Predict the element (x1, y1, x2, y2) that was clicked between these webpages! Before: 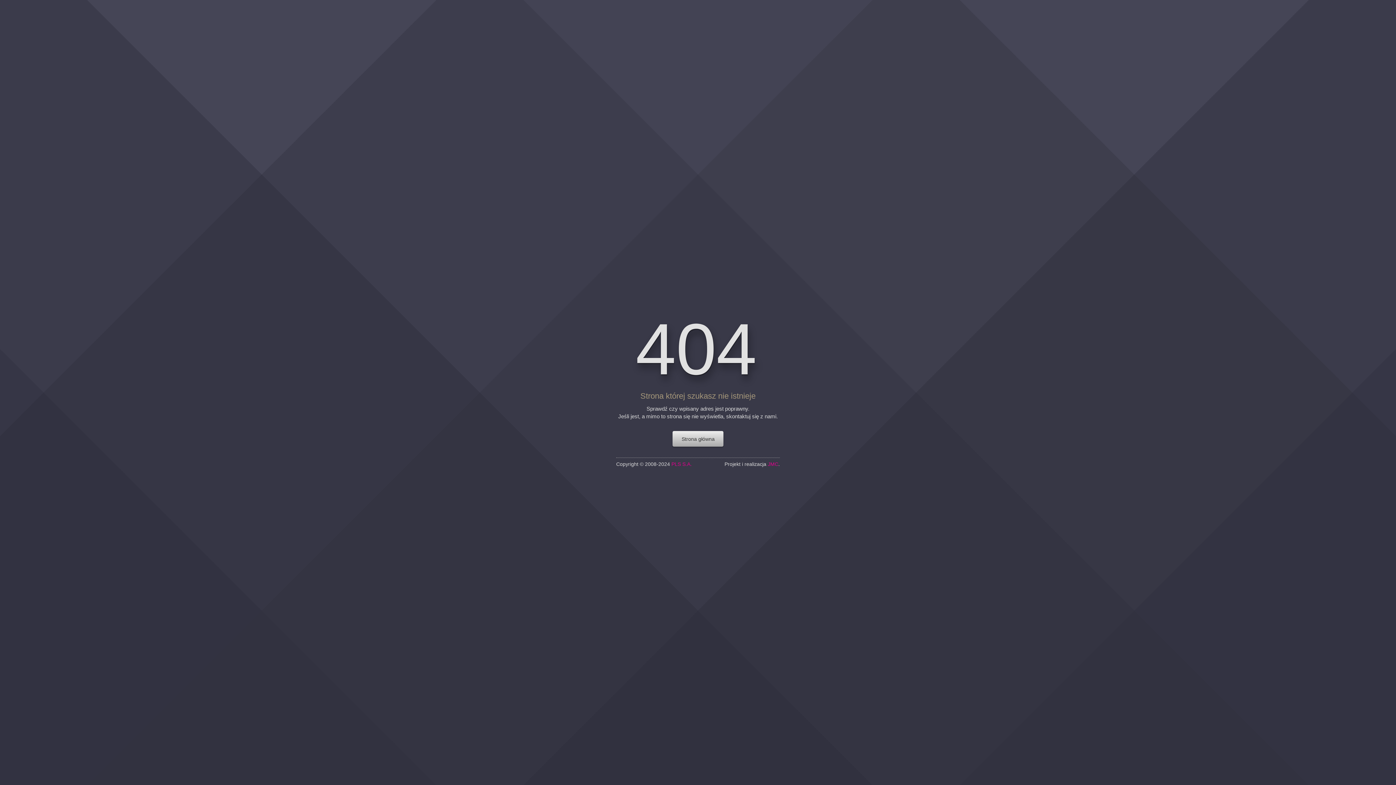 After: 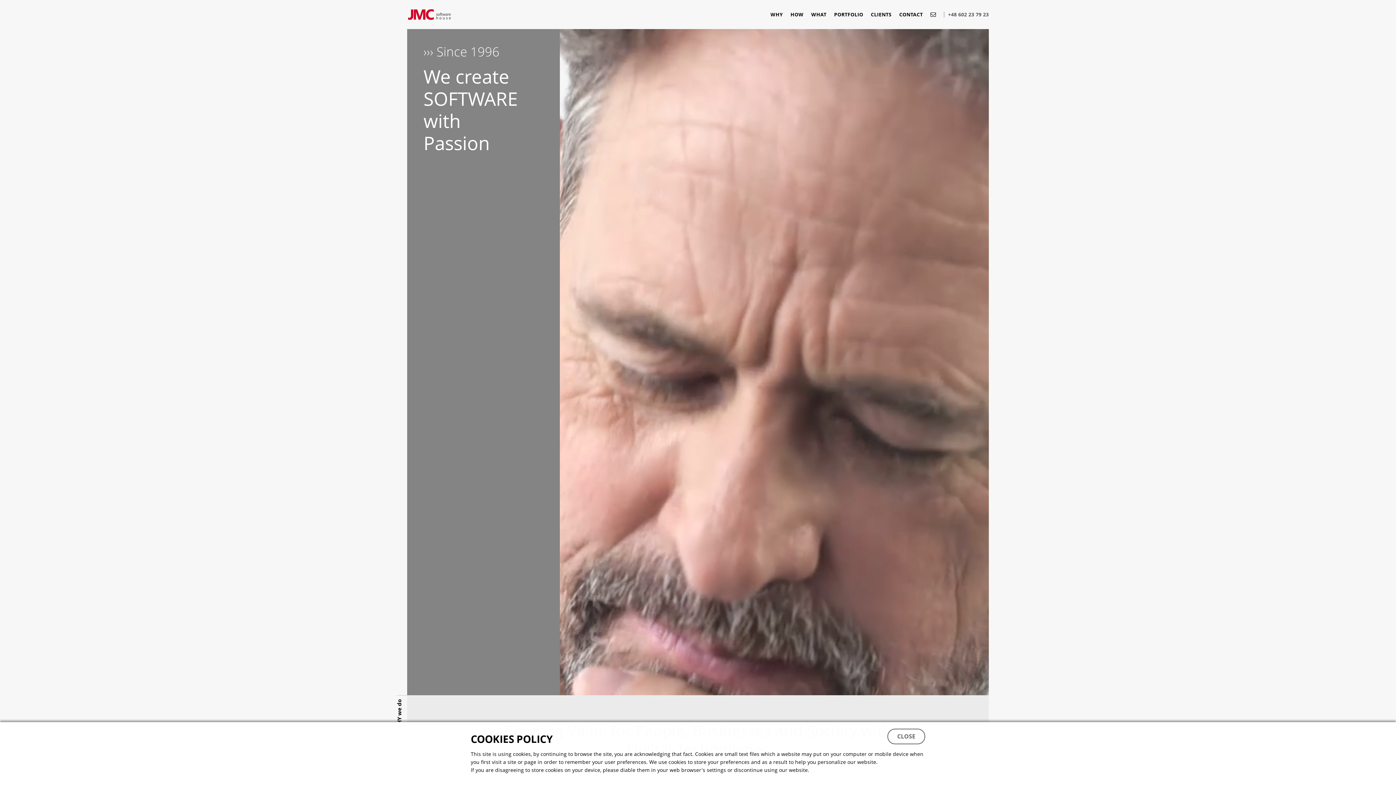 Action: label: JMC bbox: (768, 461, 778, 466)